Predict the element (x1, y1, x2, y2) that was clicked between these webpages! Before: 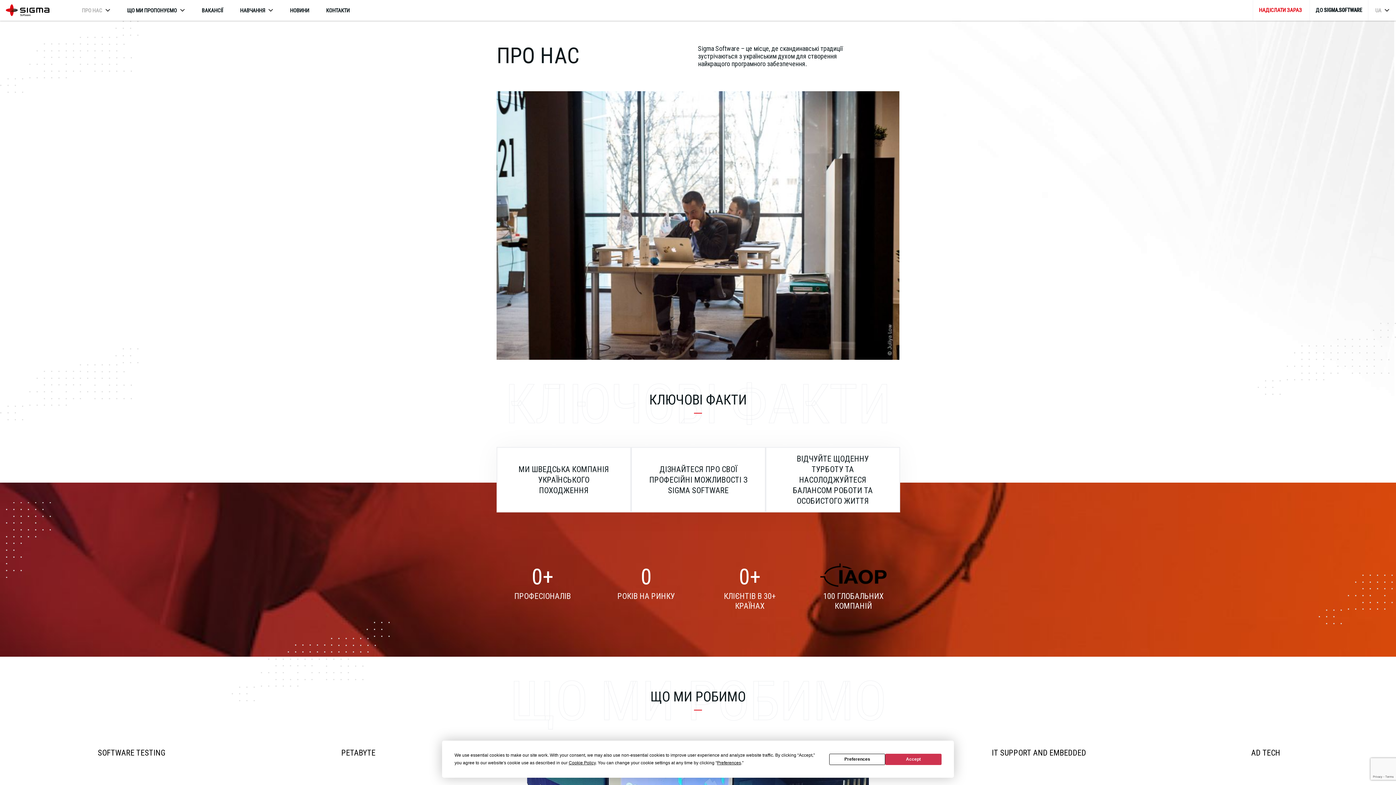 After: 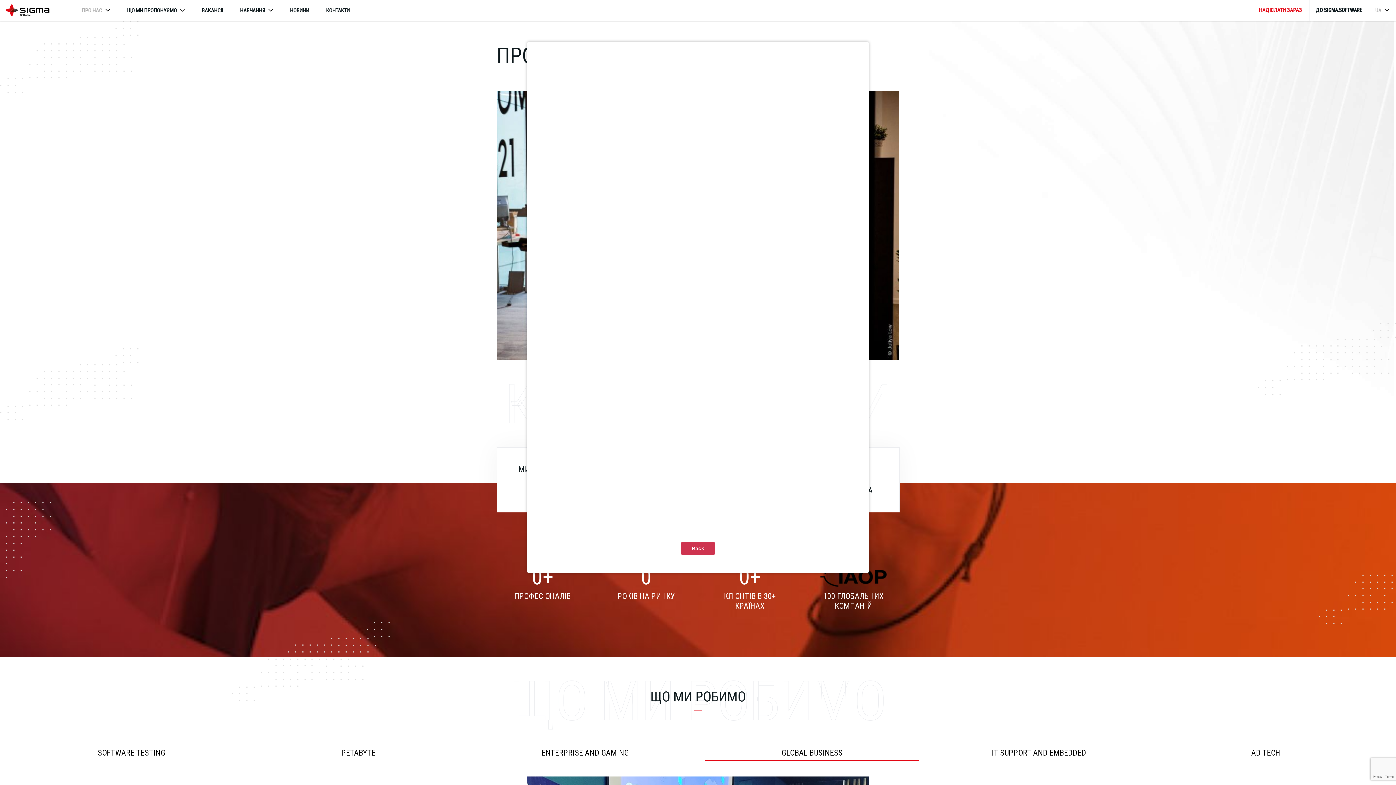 Action: bbox: (568, 760, 595, 765) label: Cookie Policy